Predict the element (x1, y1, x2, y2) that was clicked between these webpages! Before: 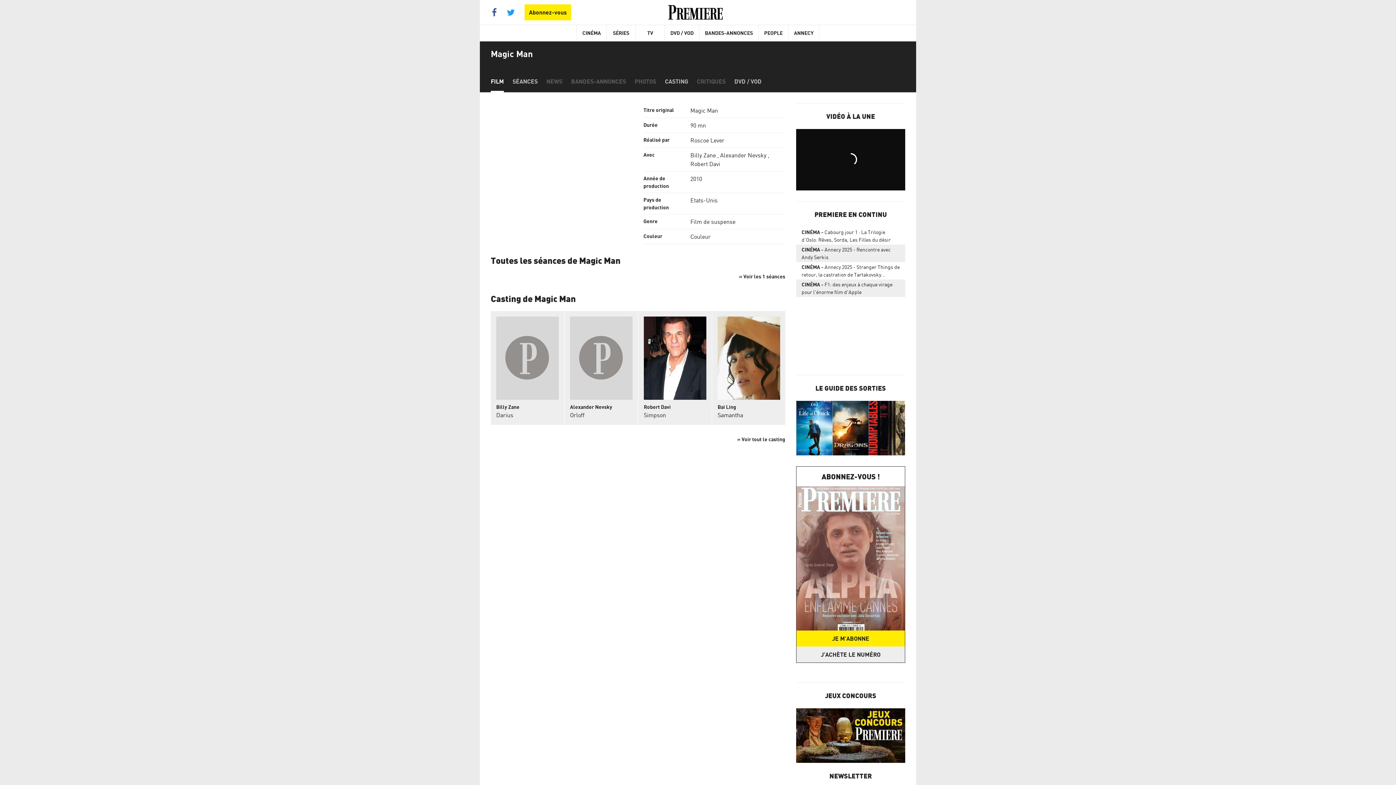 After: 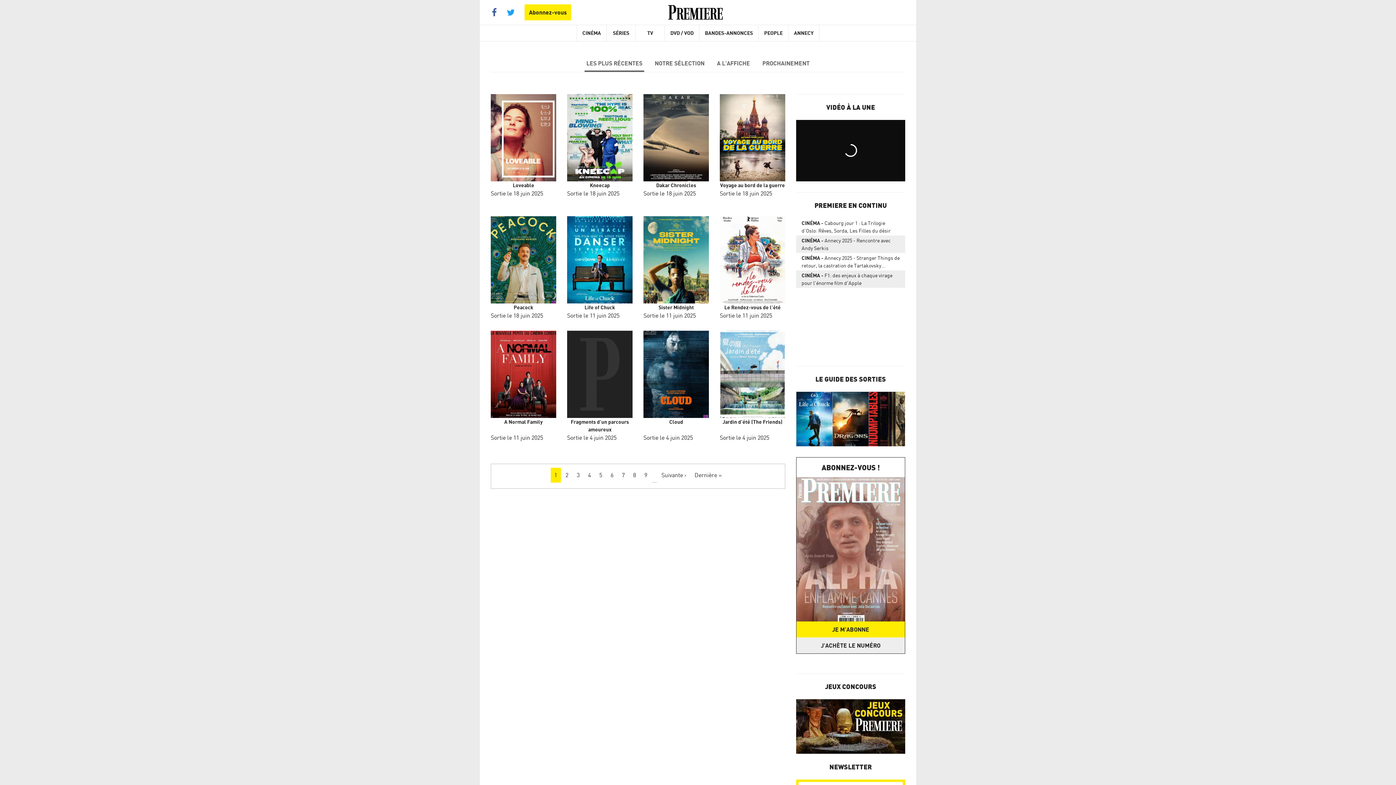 Action: bbox: (699, 25, 758, 41) label: BANDES-ANNONCES